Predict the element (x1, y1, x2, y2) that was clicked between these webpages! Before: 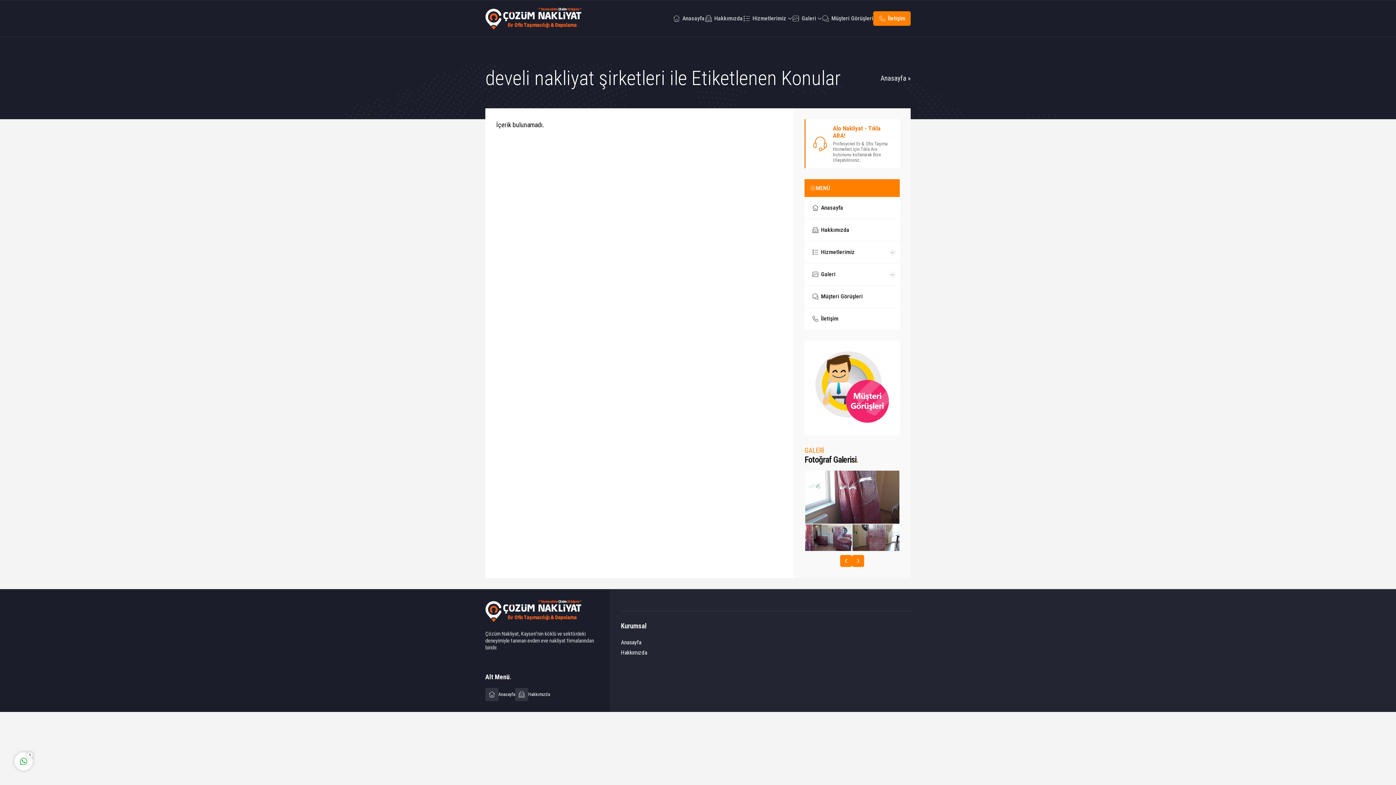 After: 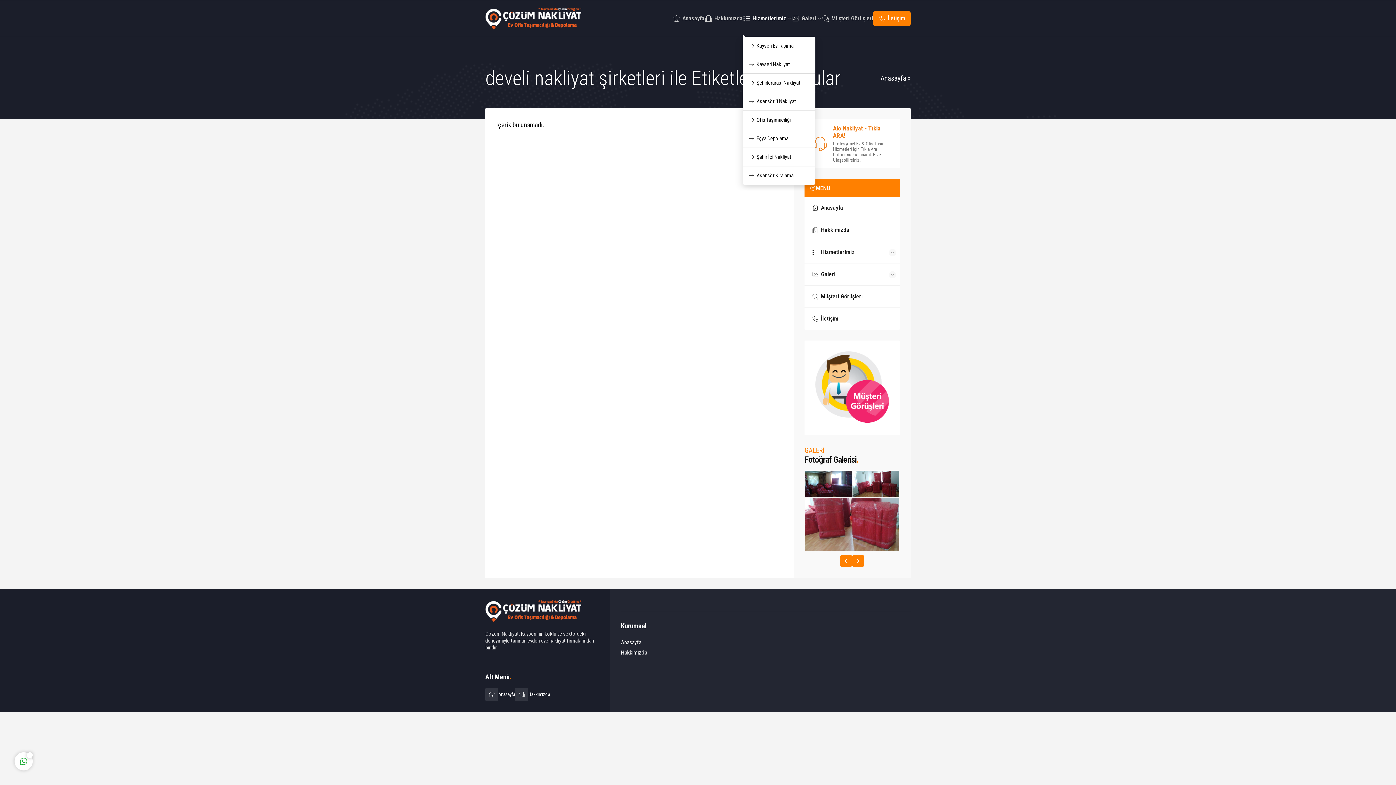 Action: label: Hizmetlerimiz bbox: (742, 0, 792, 36)